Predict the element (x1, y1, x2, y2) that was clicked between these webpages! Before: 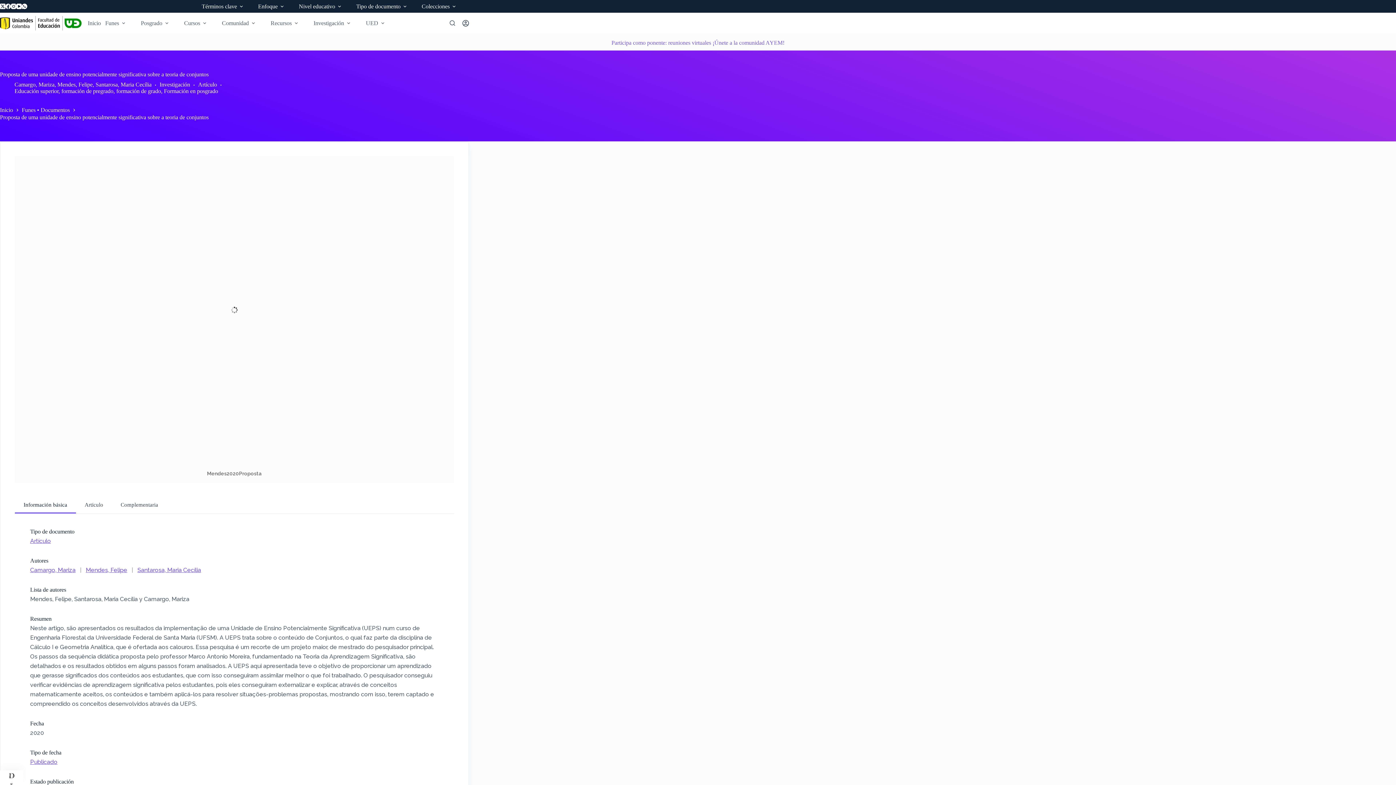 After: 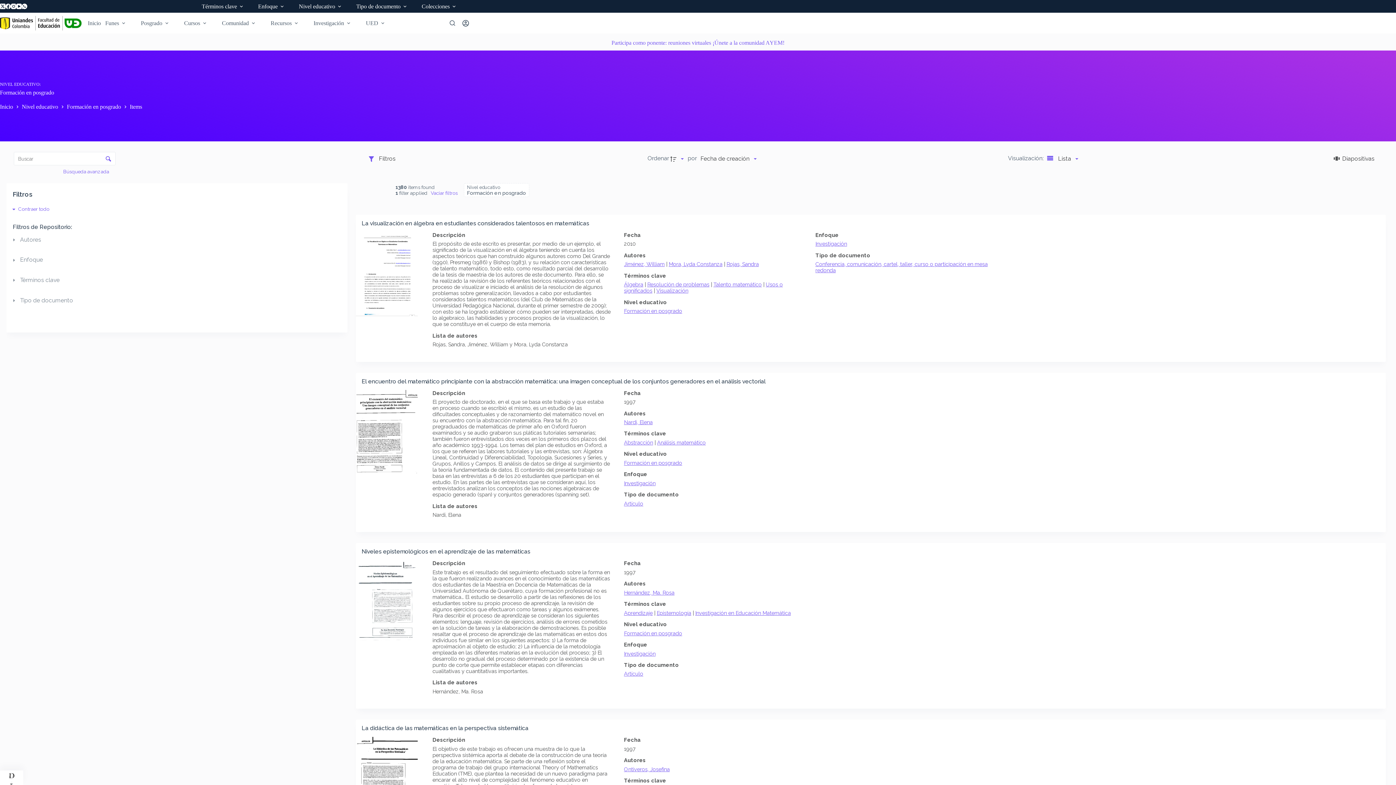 Action: label: Formación en posgrado bbox: (164, 88, 218, 94)